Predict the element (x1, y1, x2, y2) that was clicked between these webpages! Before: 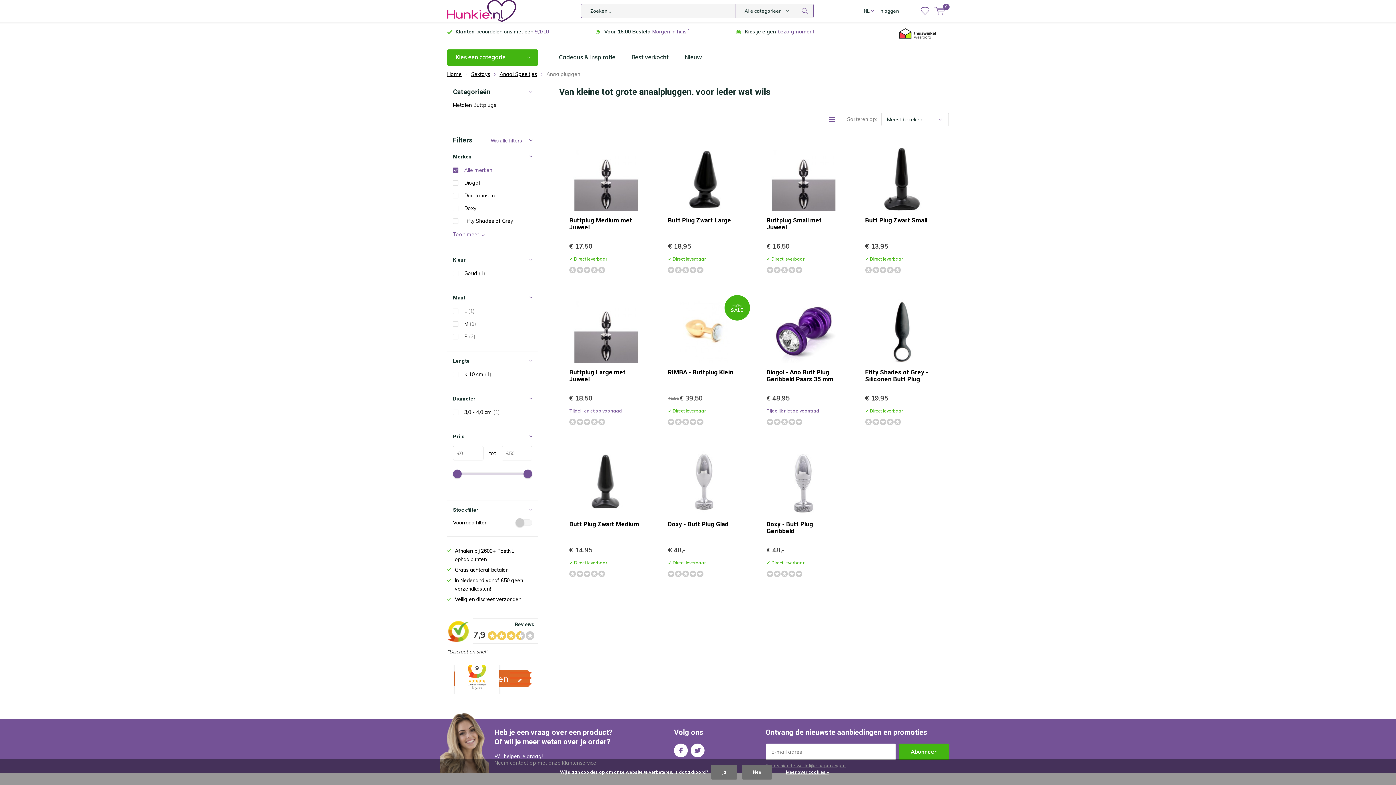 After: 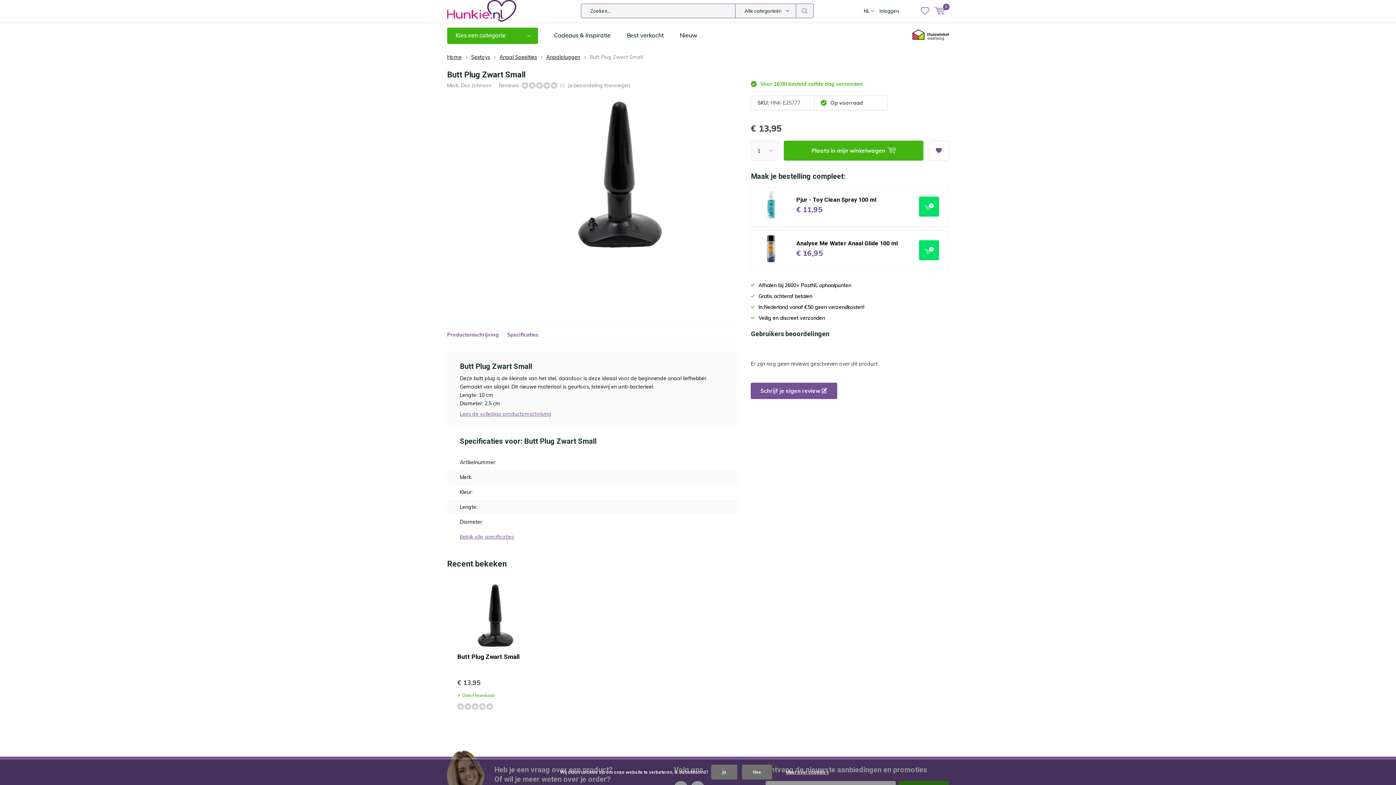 Action: bbox: (869, 147, 934, 211)